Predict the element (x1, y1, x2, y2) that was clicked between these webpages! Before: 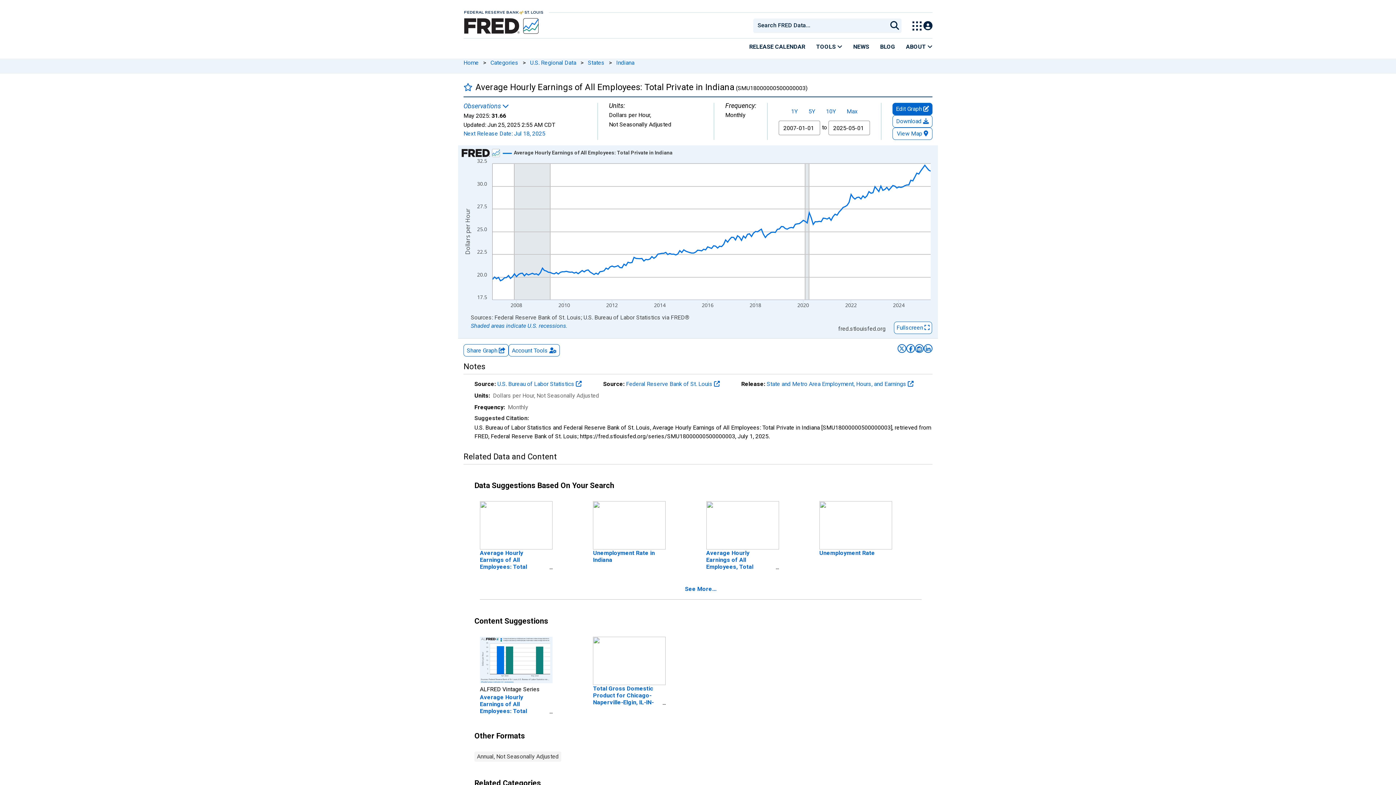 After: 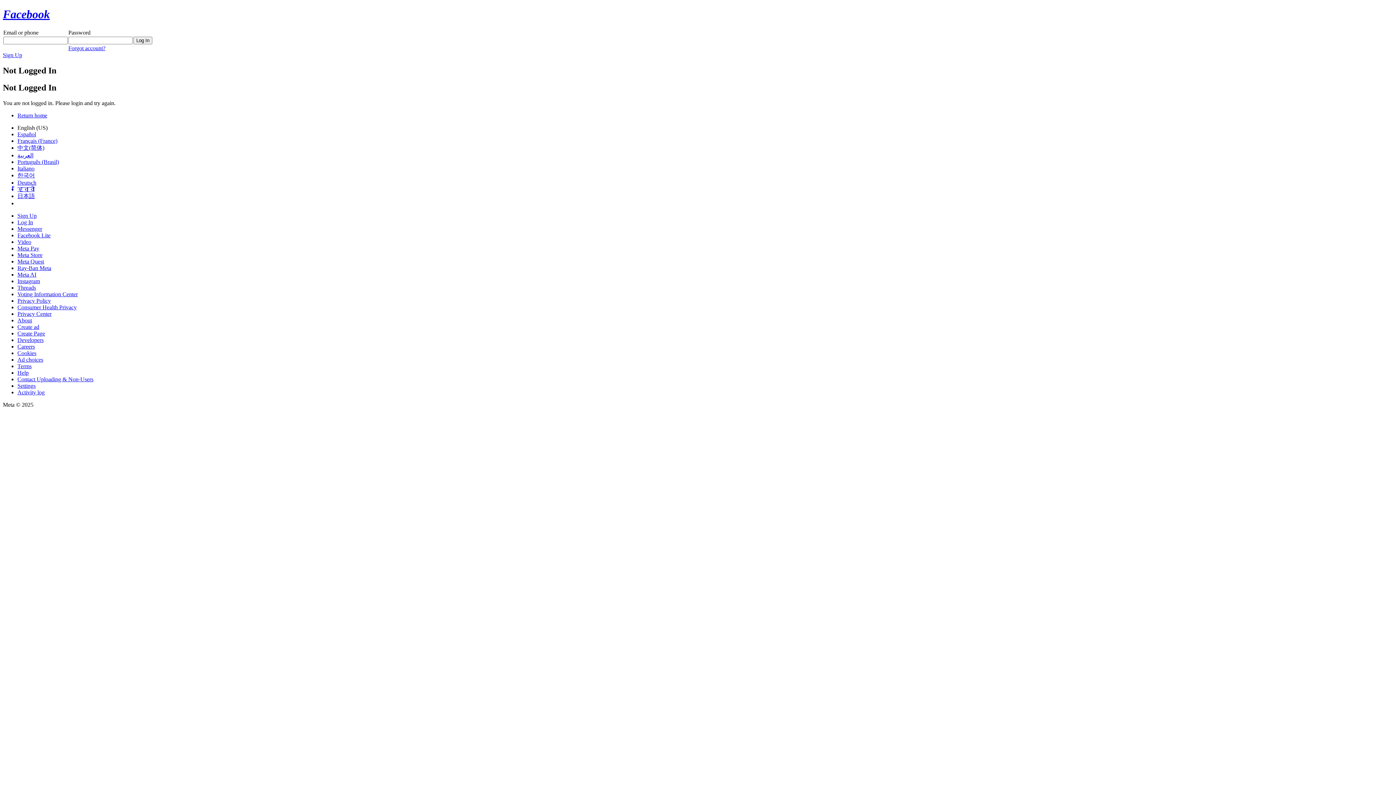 Action: label: Post on Facebook bbox: (906, 344, 915, 353)